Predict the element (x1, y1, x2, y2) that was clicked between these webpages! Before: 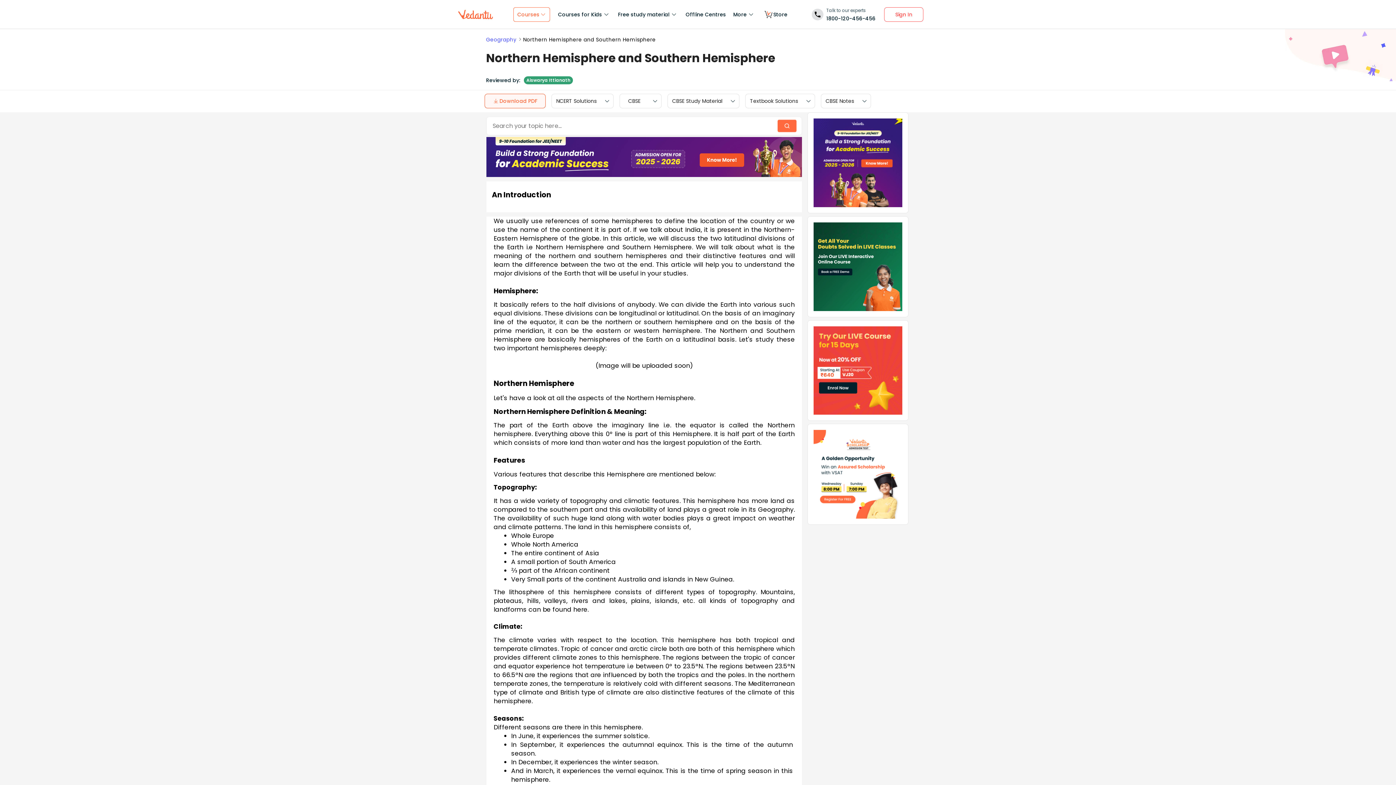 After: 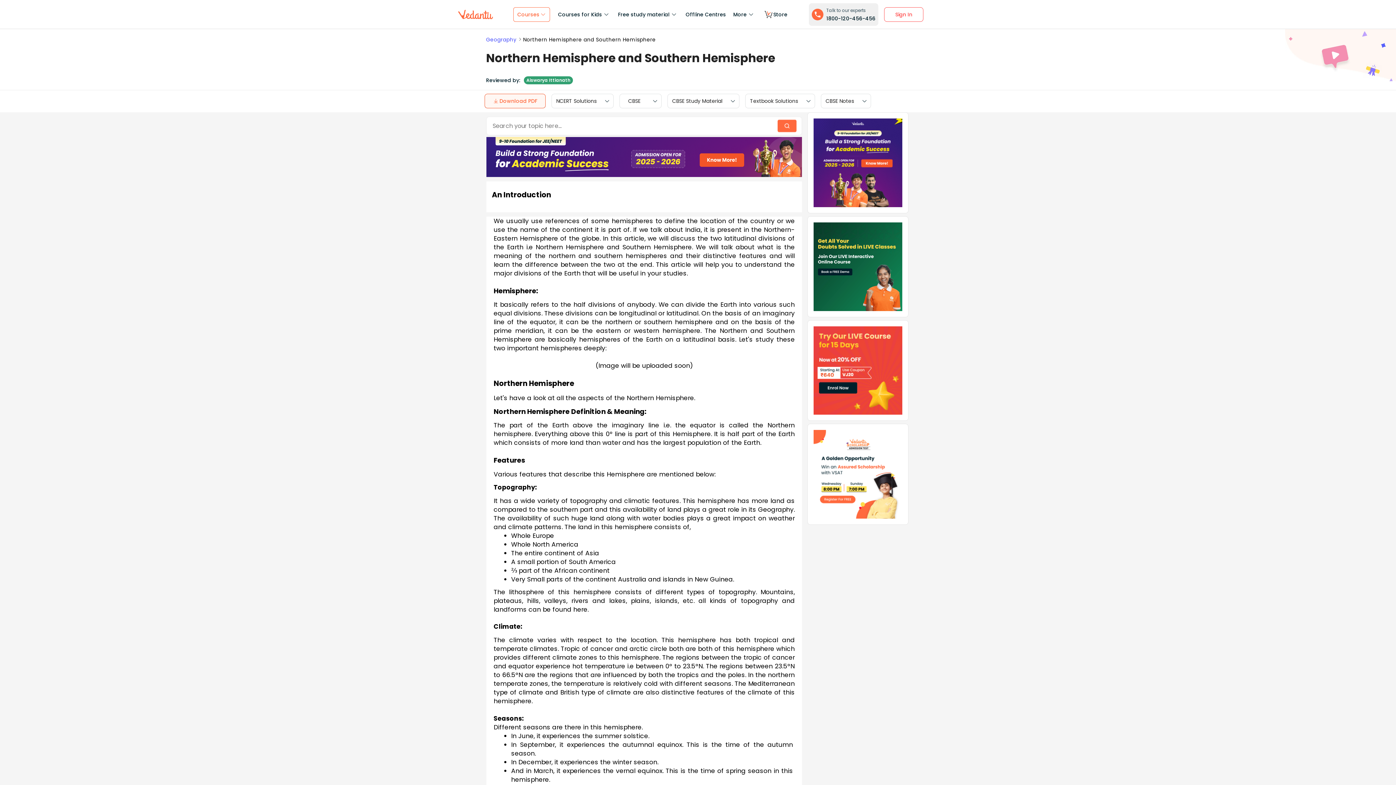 Action: label: Talk to our experts

1800-120-456-456 bbox: (809, 3, 878, 25)